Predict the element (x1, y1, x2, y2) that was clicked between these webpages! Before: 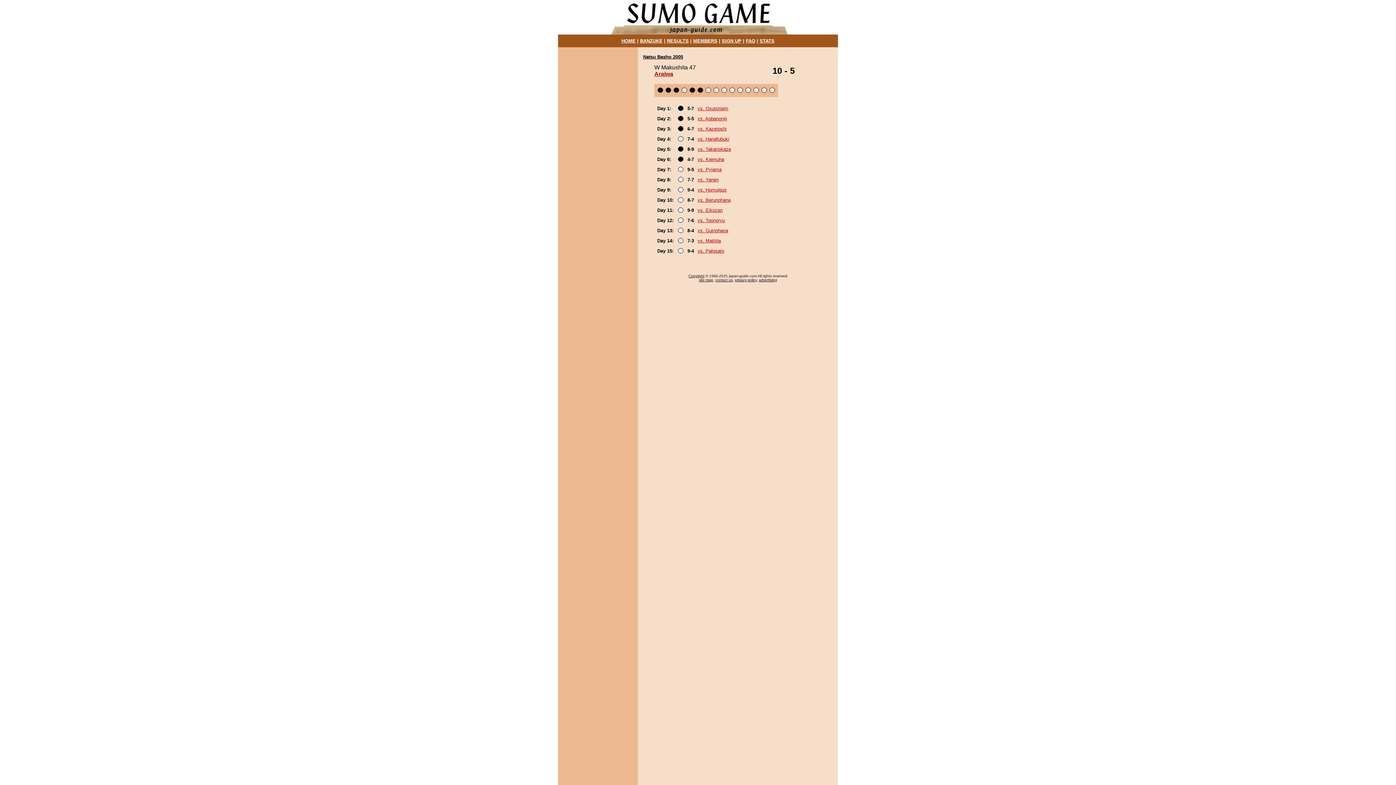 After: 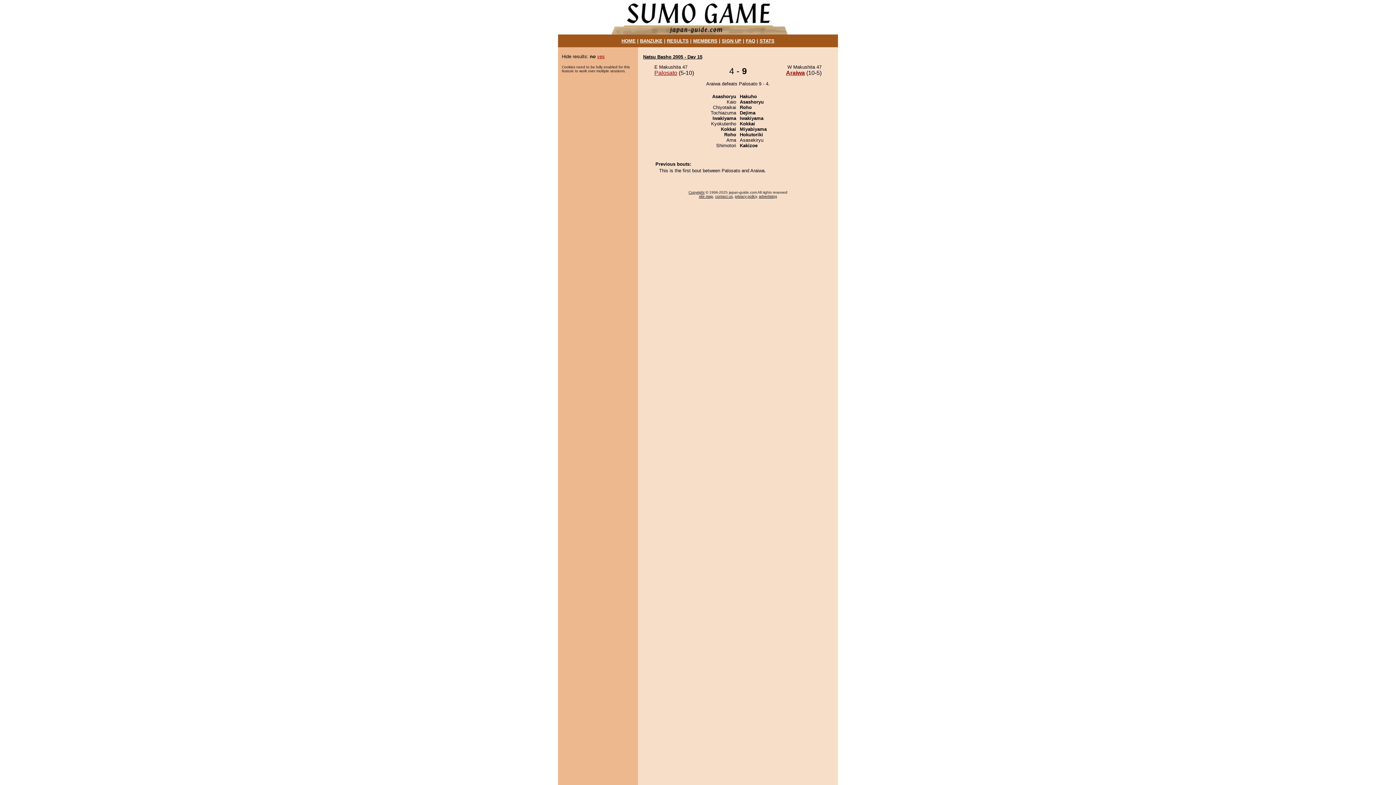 Action: label: vs. Palosato bbox: (697, 248, 724, 253)